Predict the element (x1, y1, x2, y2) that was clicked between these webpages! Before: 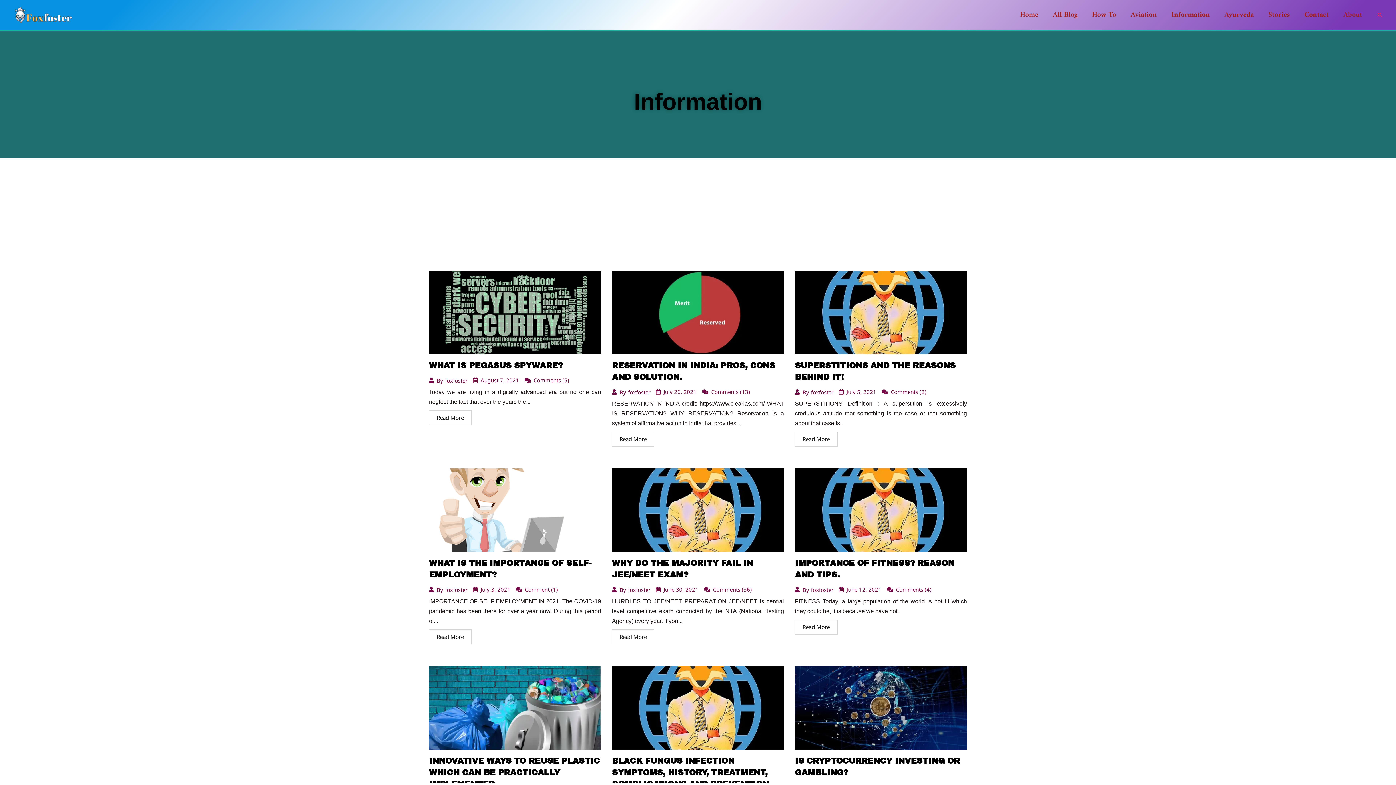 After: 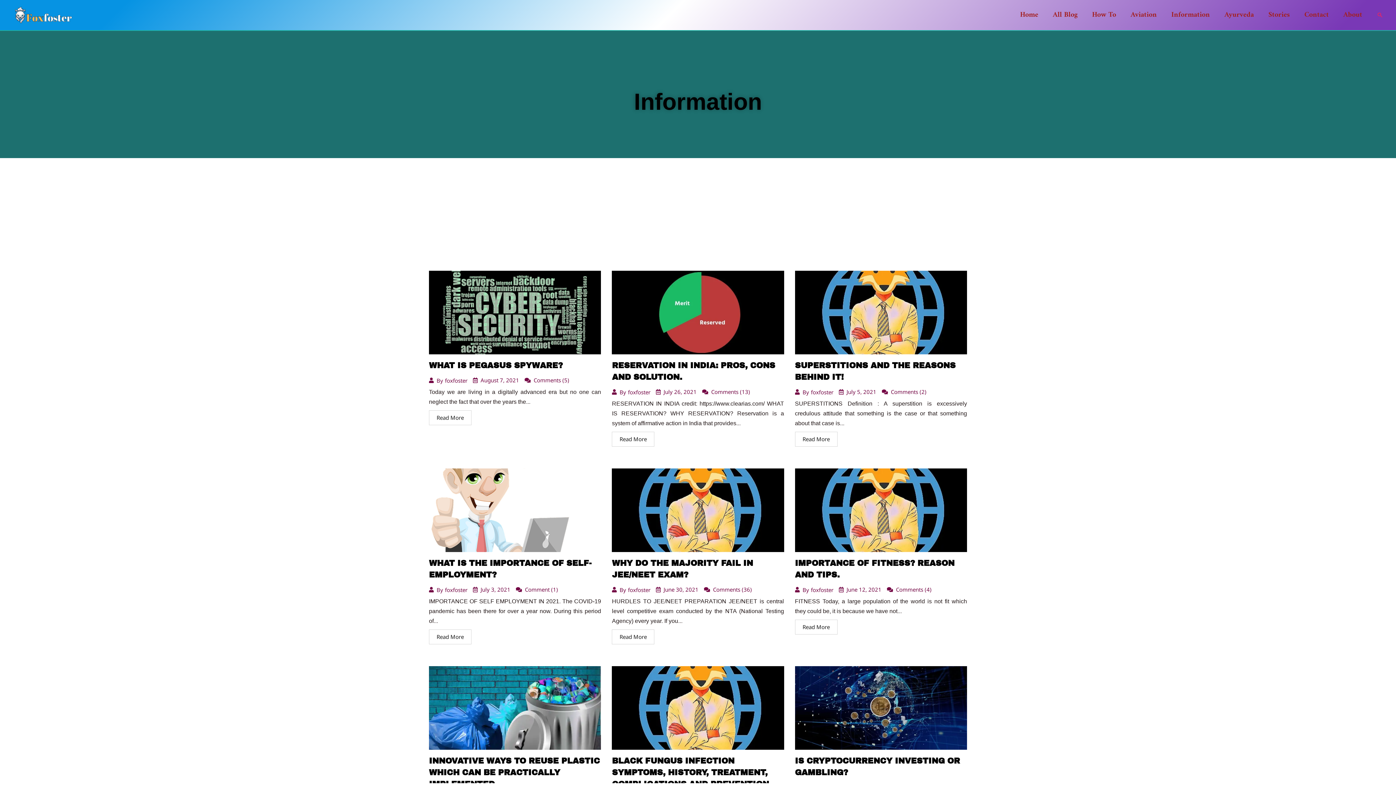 Action: bbox: (429, 468, 601, 552)